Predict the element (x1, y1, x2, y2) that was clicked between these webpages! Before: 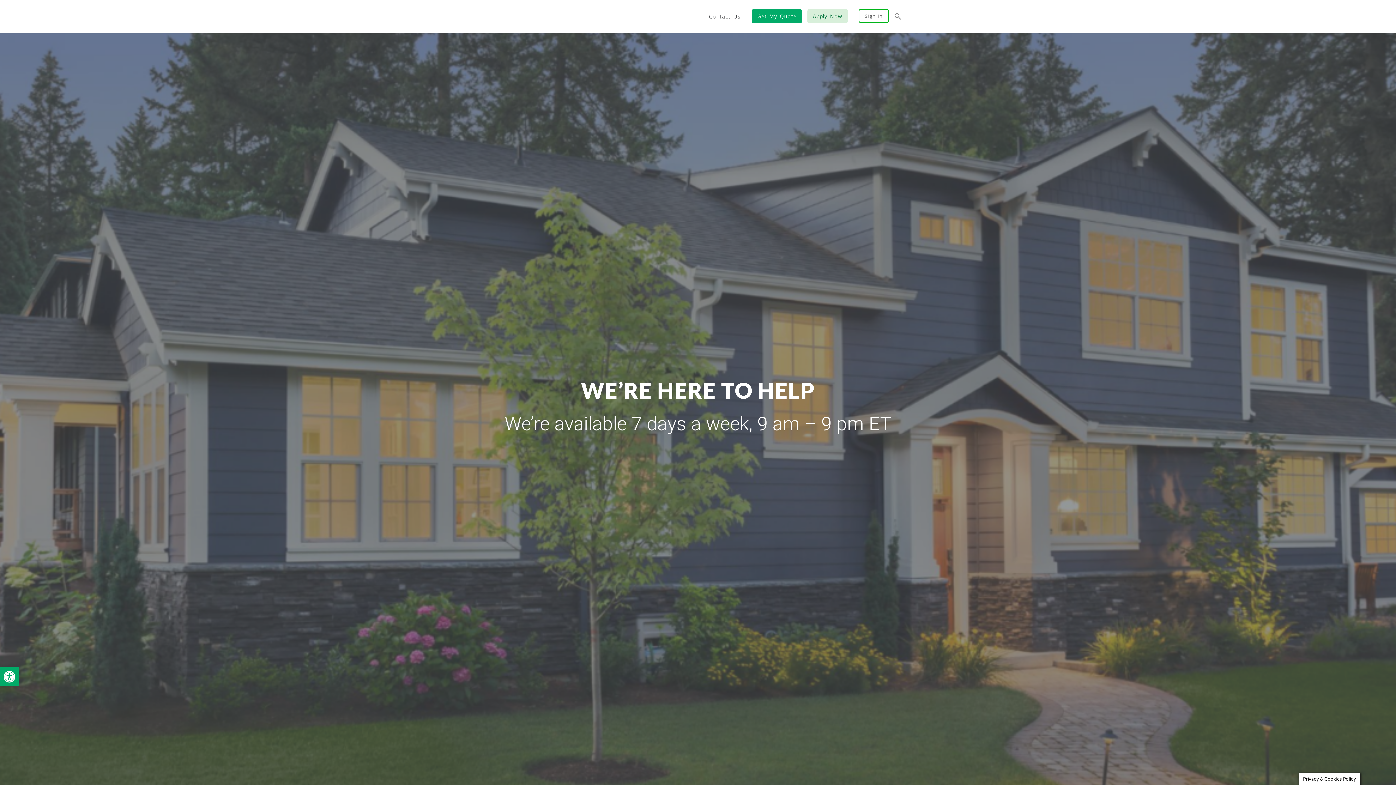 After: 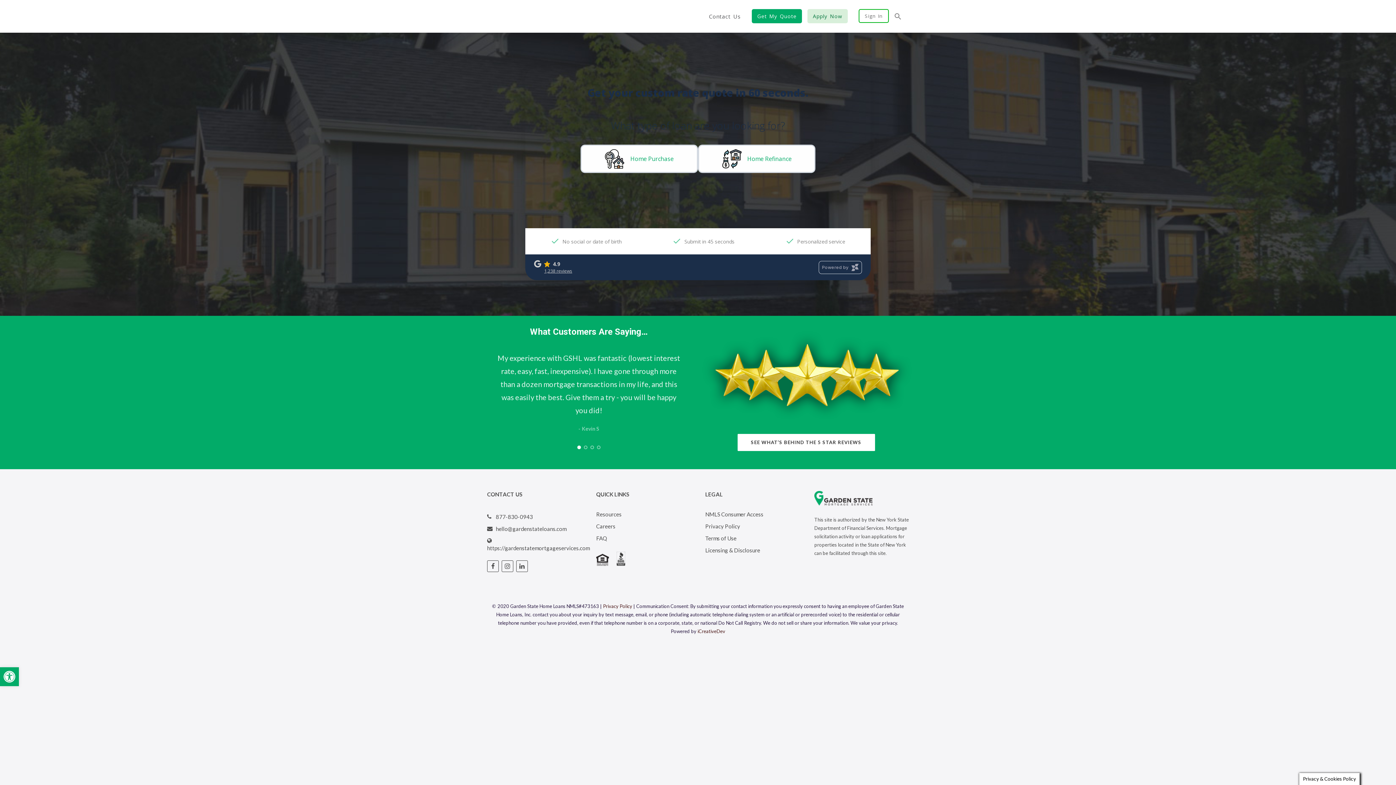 Action: label: Get My Quote bbox: (752, 9, 802, 23)